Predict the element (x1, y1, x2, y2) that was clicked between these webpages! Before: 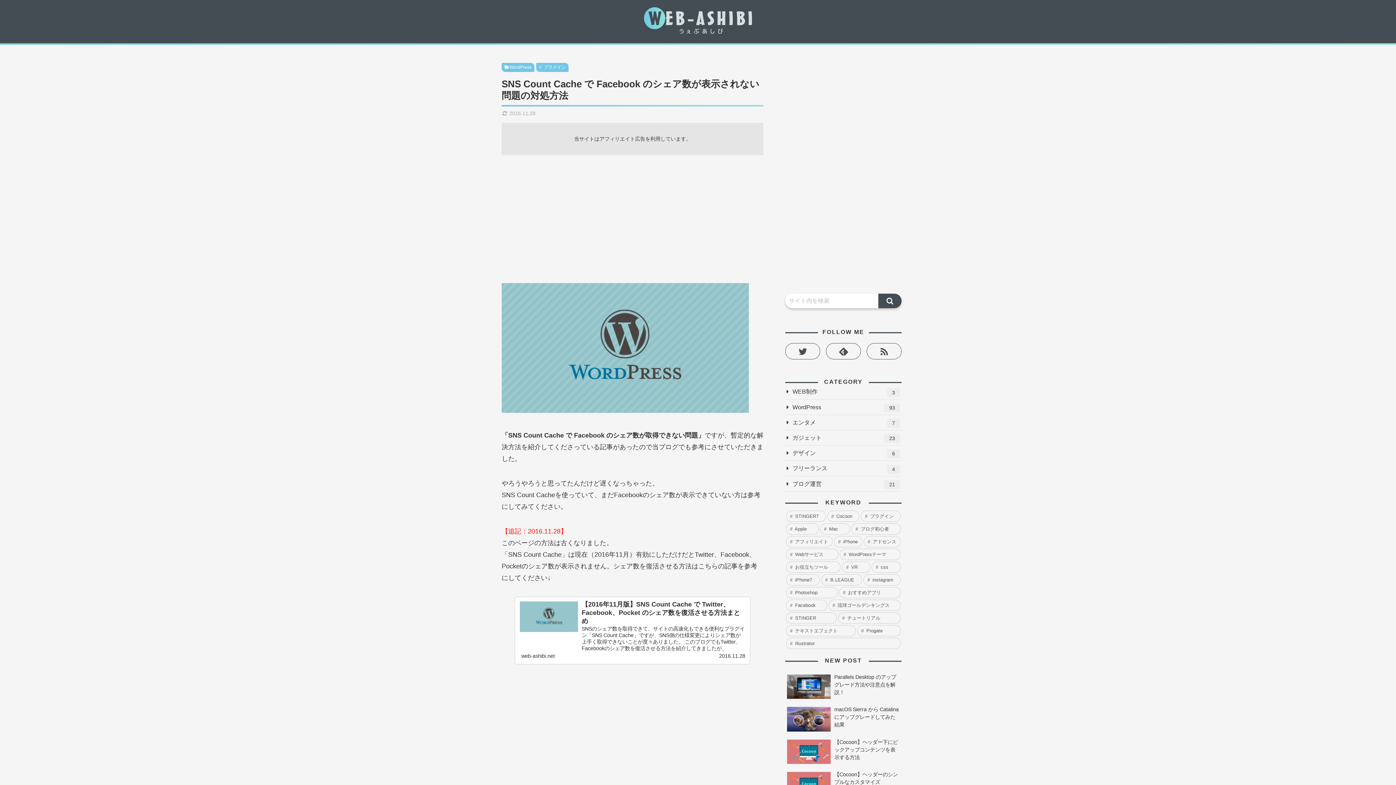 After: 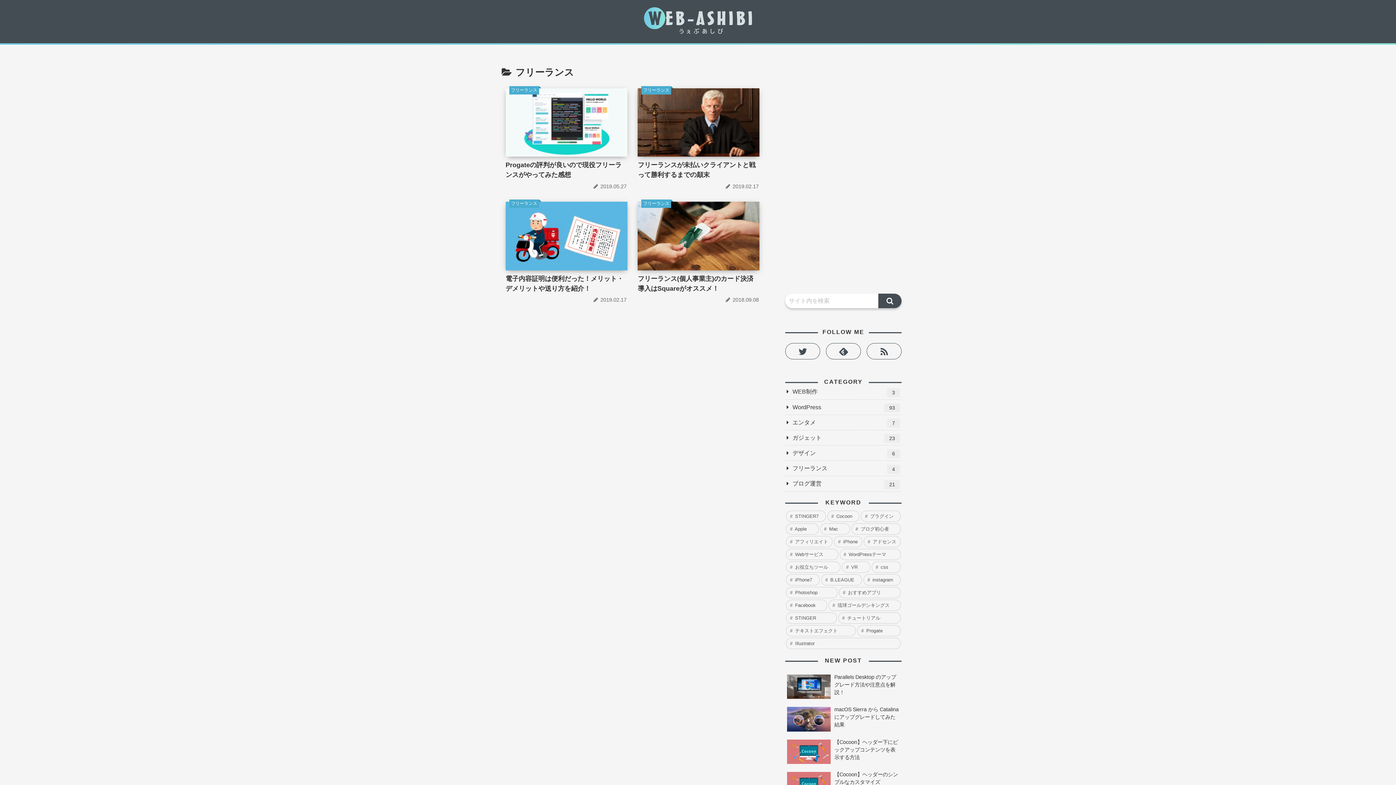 Action: label: フリーランス
4 bbox: (785, 461, 901, 476)